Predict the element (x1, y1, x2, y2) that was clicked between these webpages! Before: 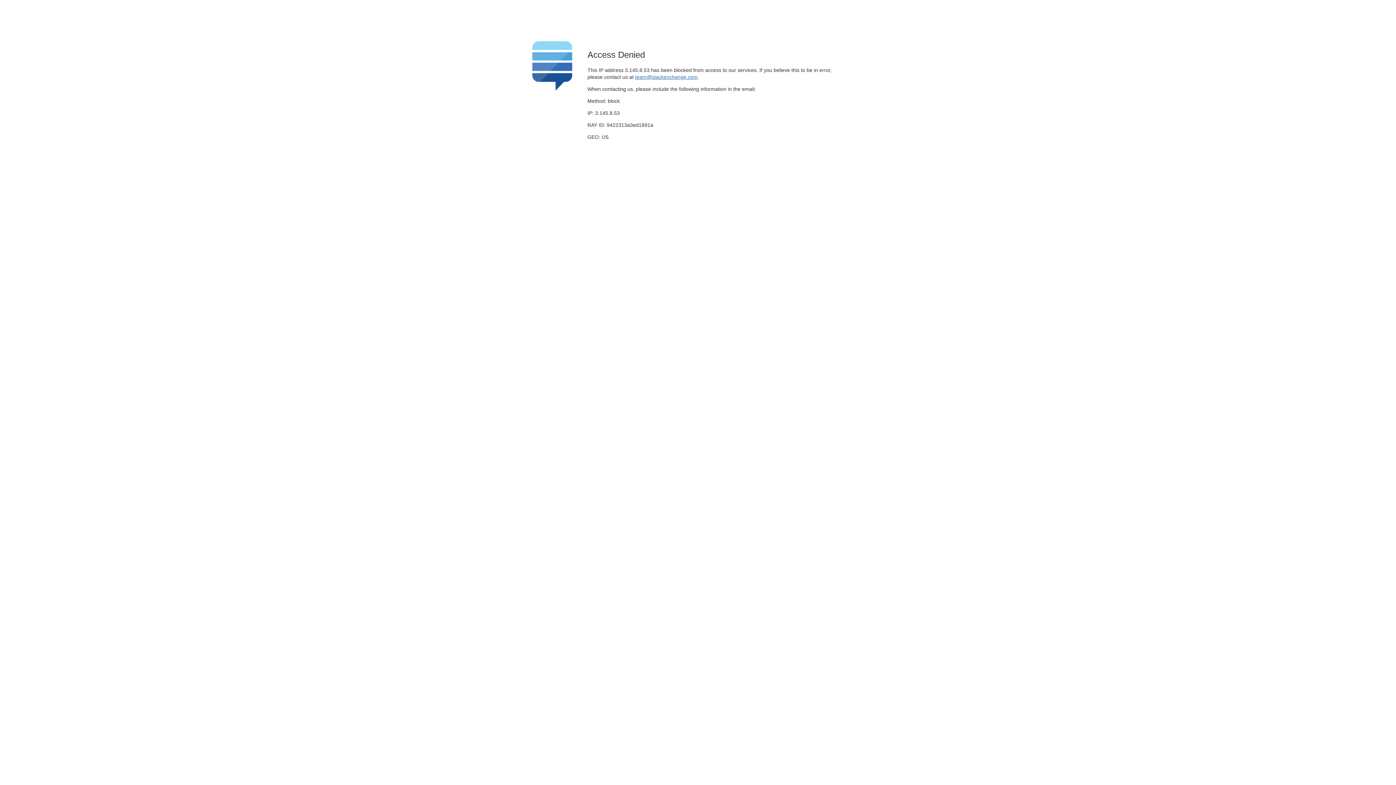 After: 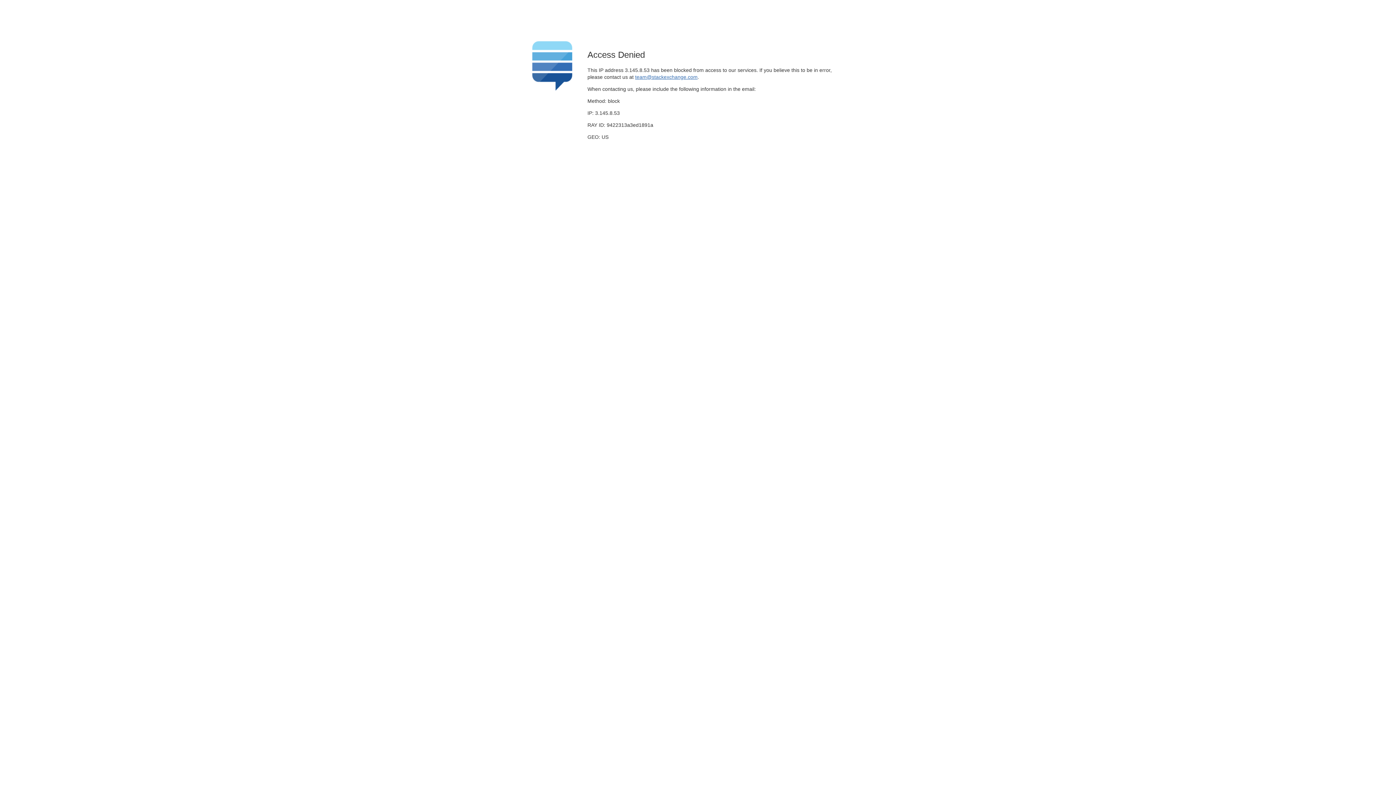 Action: bbox: (635, 74, 697, 79) label: team@stackexchange.com